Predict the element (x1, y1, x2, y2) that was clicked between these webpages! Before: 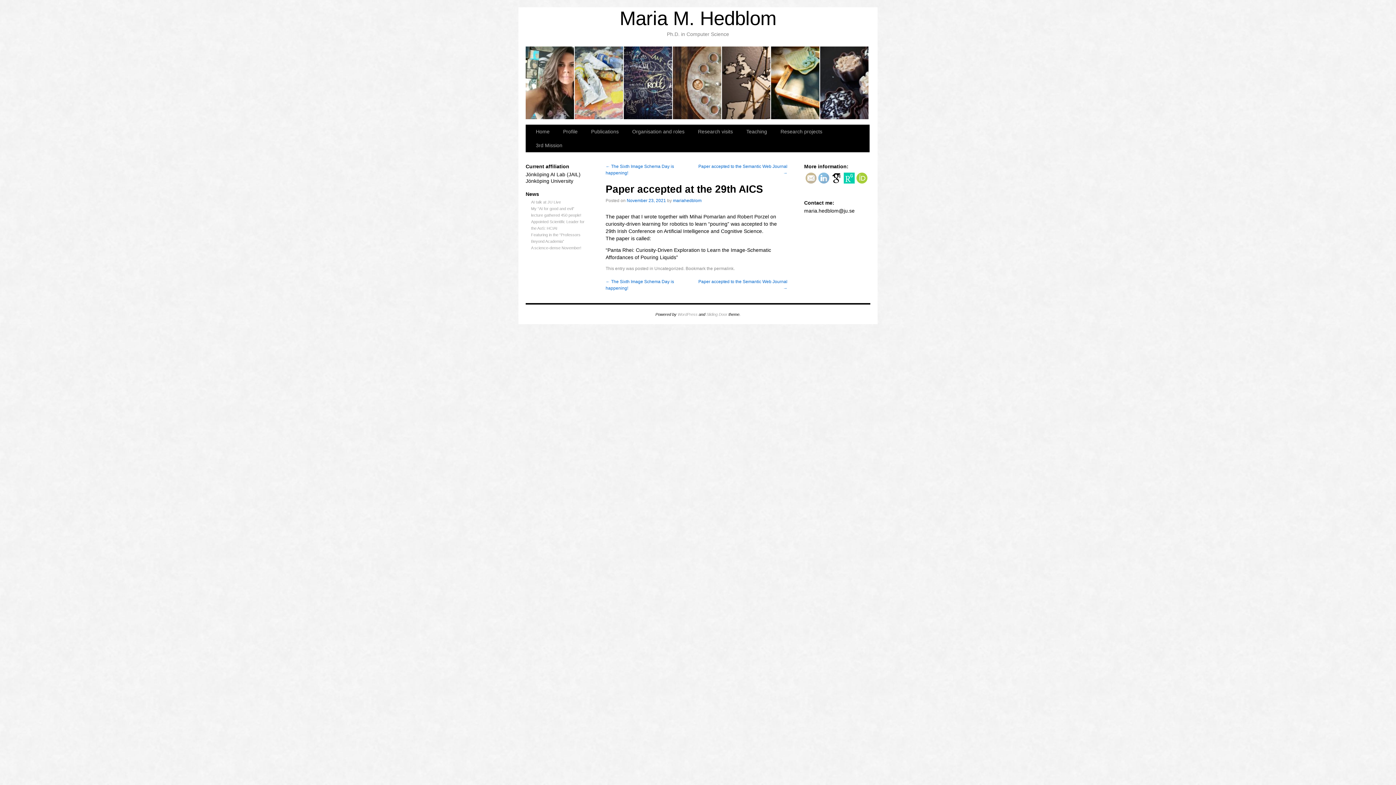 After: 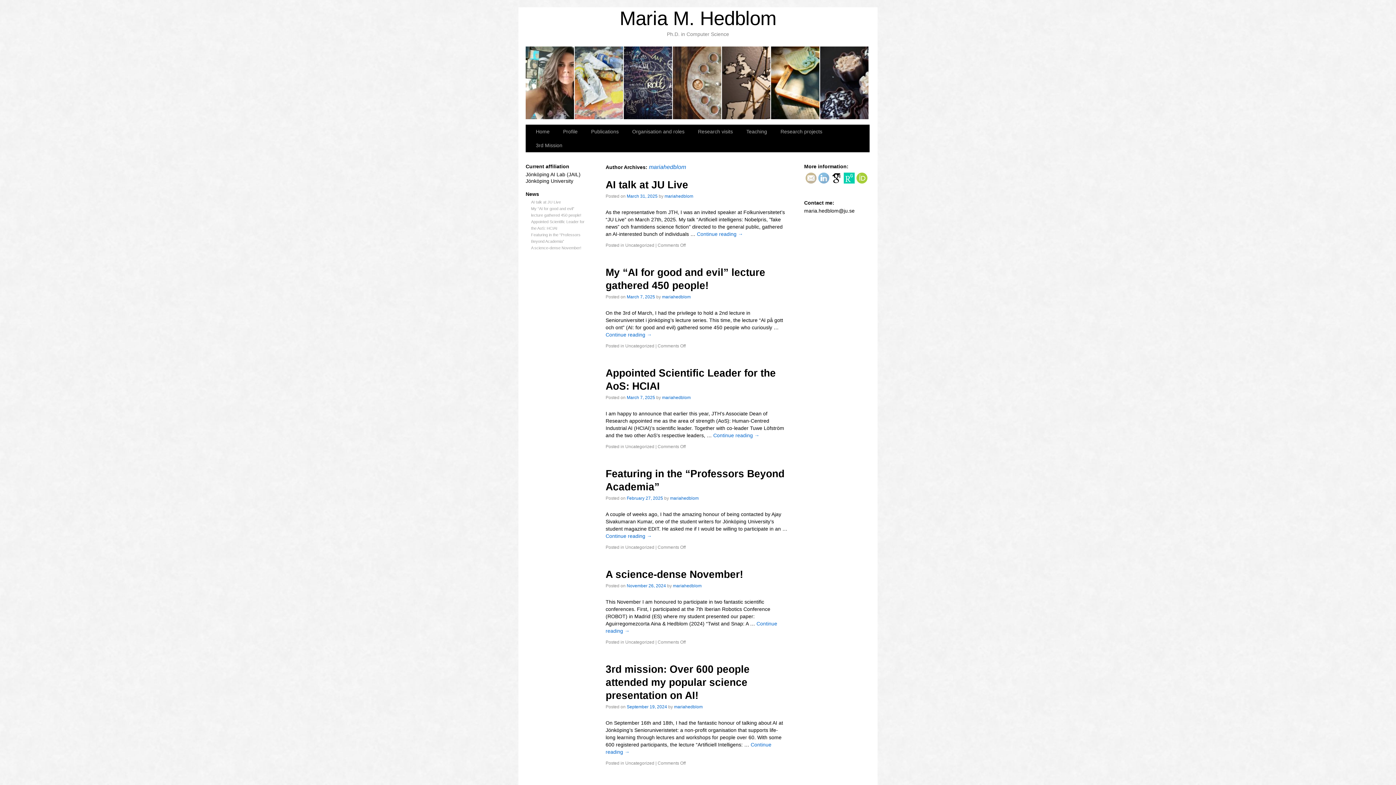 Action: bbox: (673, 198, 701, 203) label: mariahedblom